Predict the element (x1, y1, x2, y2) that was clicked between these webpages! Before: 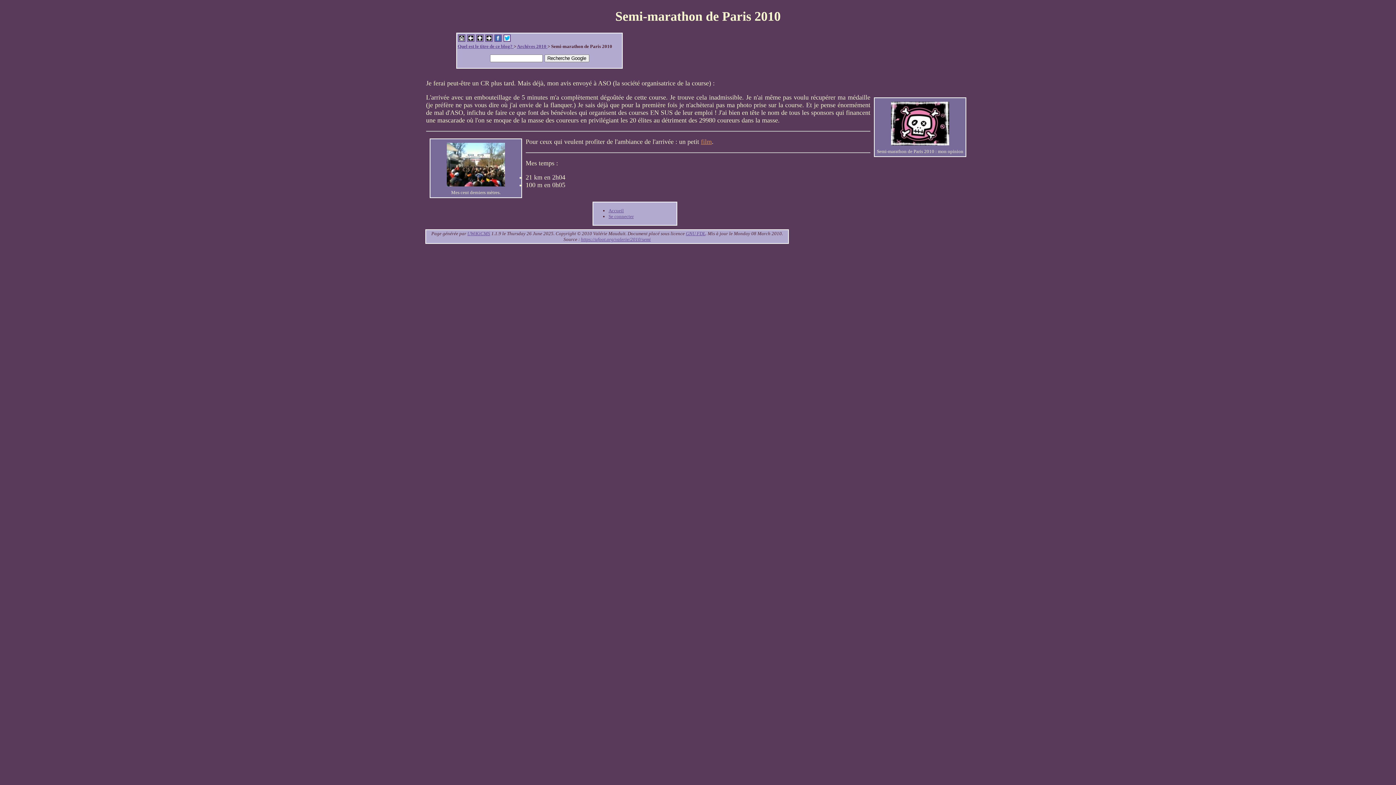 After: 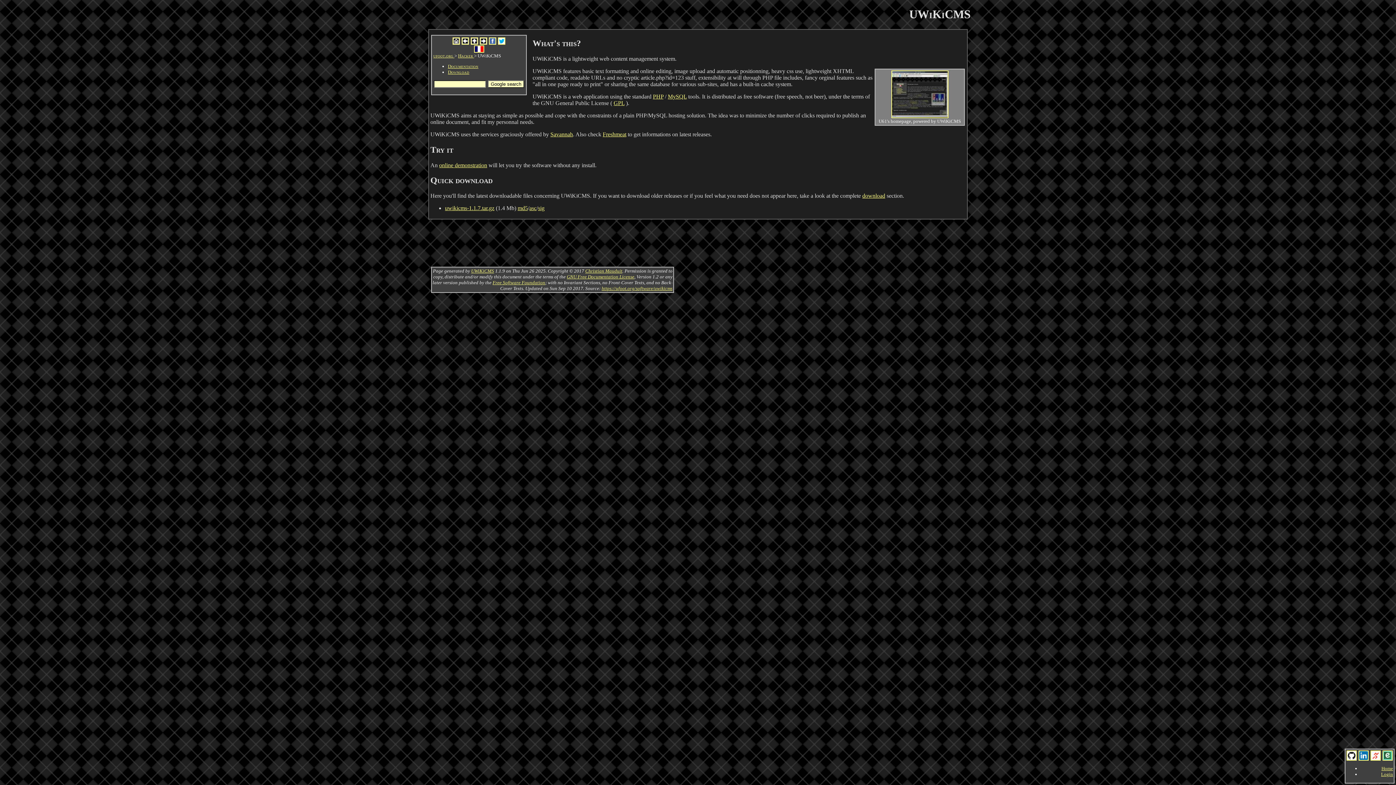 Action: bbox: (467, 230, 490, 236) label: UWiKiCMS